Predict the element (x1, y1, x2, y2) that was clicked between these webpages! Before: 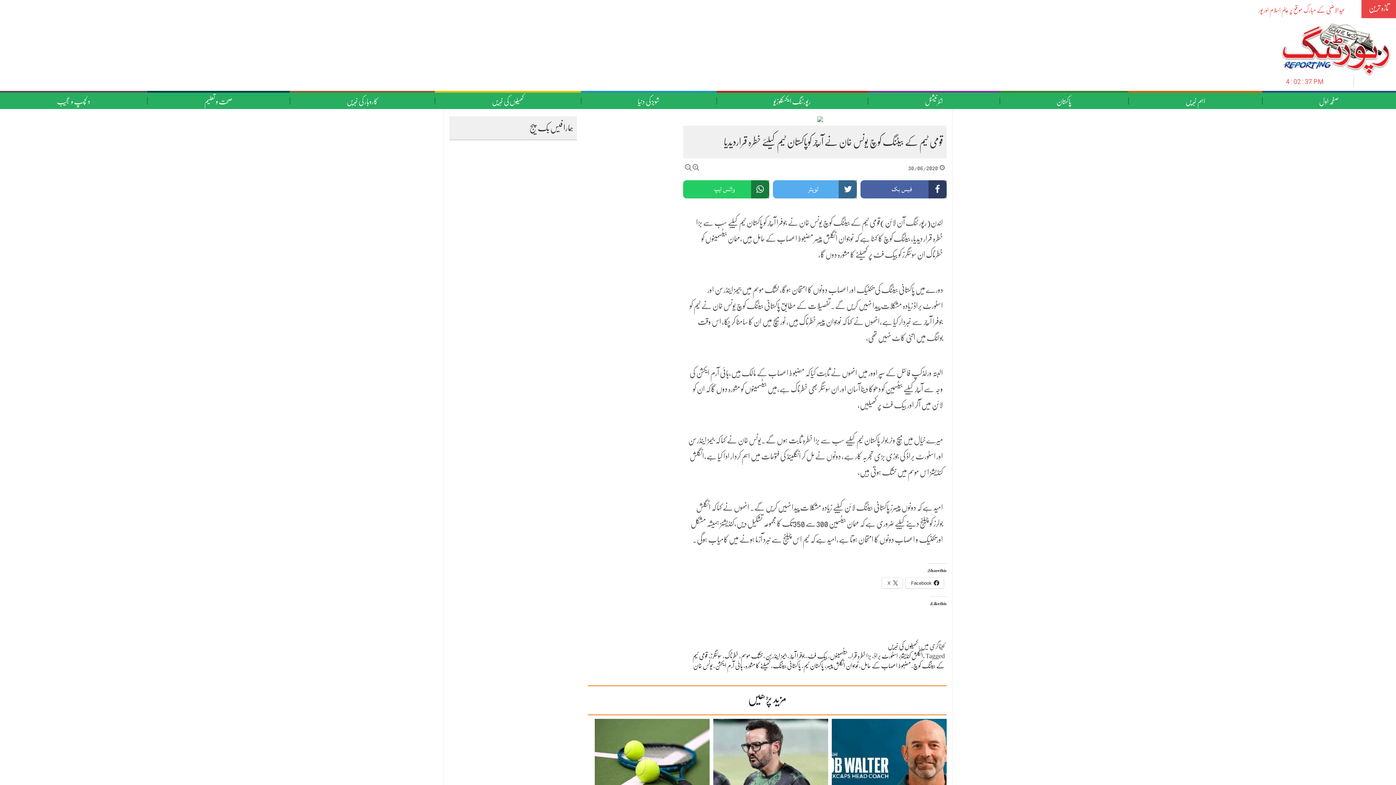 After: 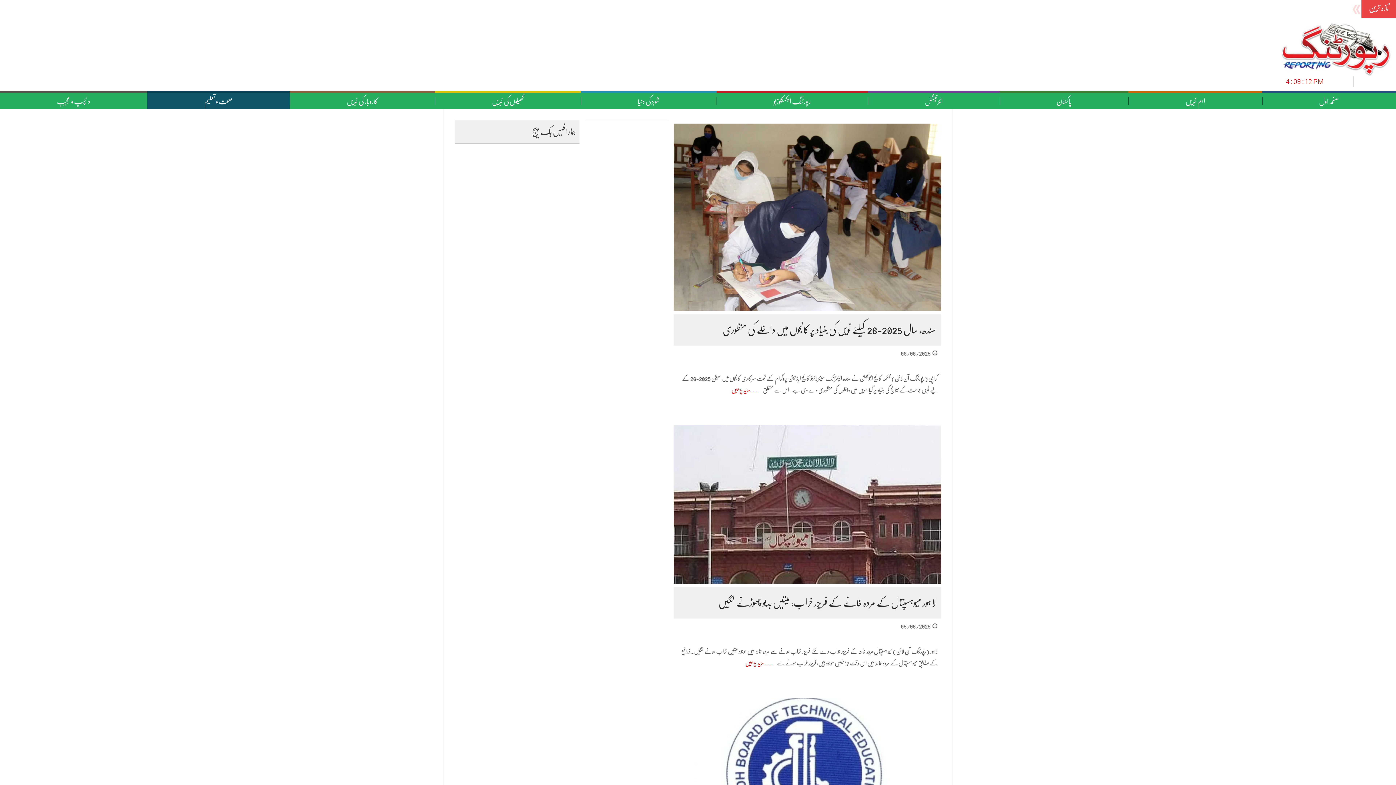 Action: bbox: (147, 90, 289, 109) label: صحت و تعلیم